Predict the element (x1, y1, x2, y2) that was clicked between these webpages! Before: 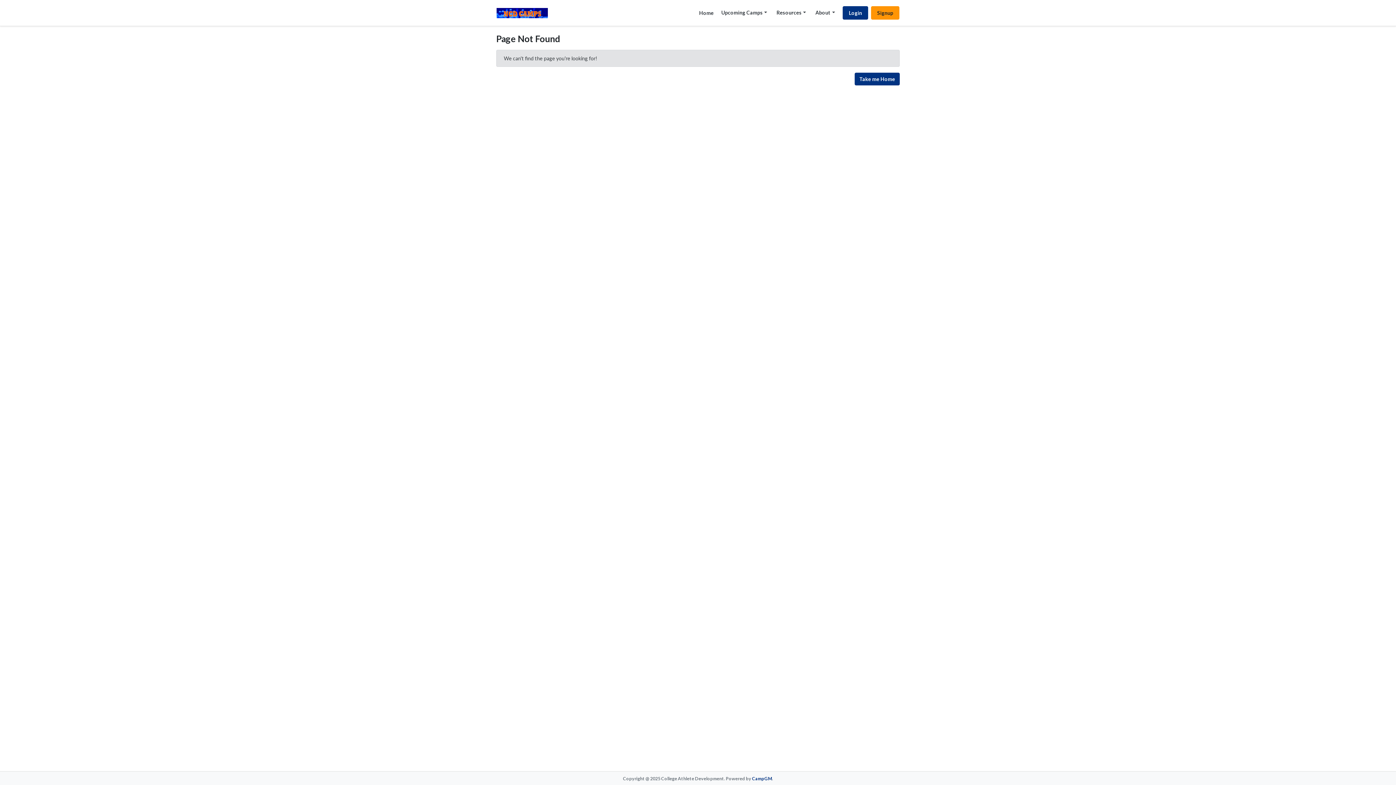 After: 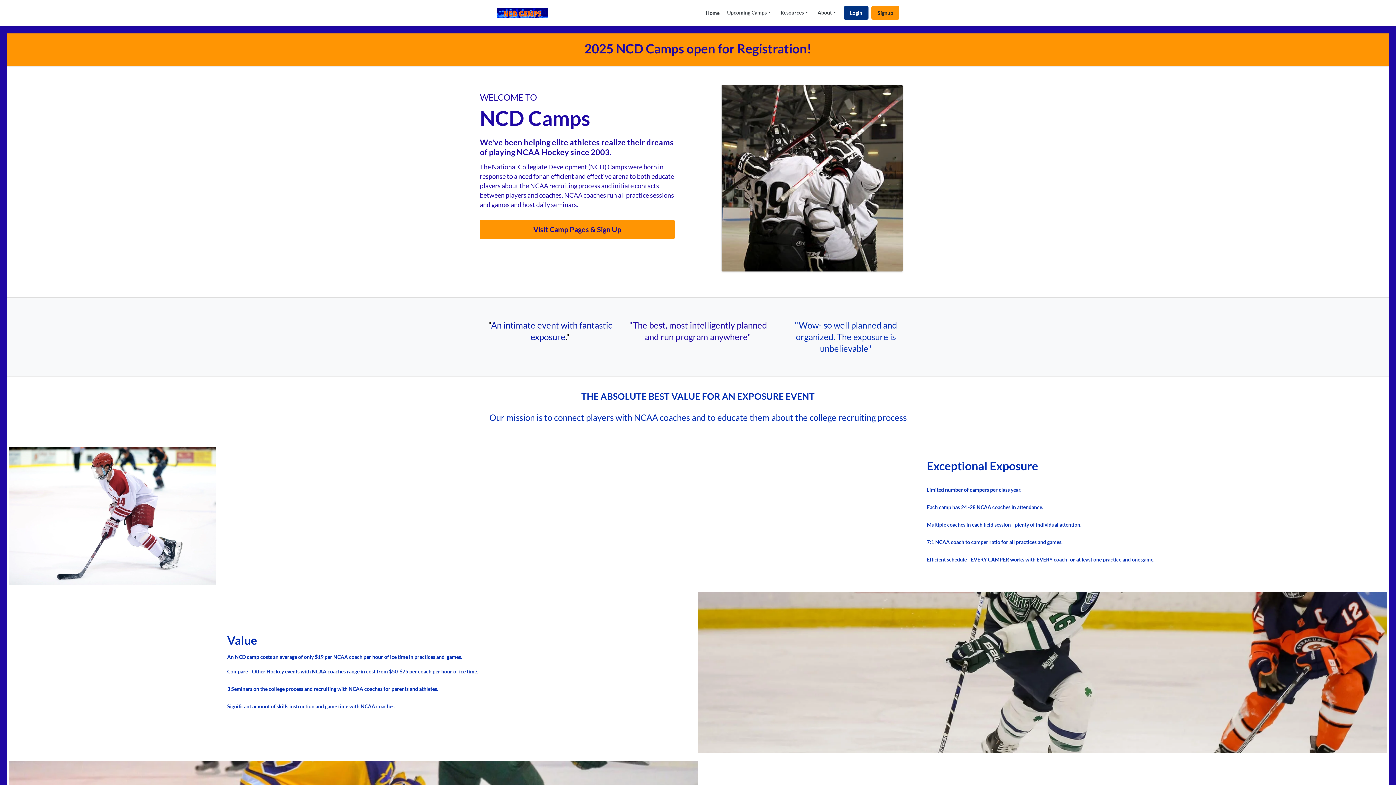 Action: bbox: (496, 5, 547, 20)